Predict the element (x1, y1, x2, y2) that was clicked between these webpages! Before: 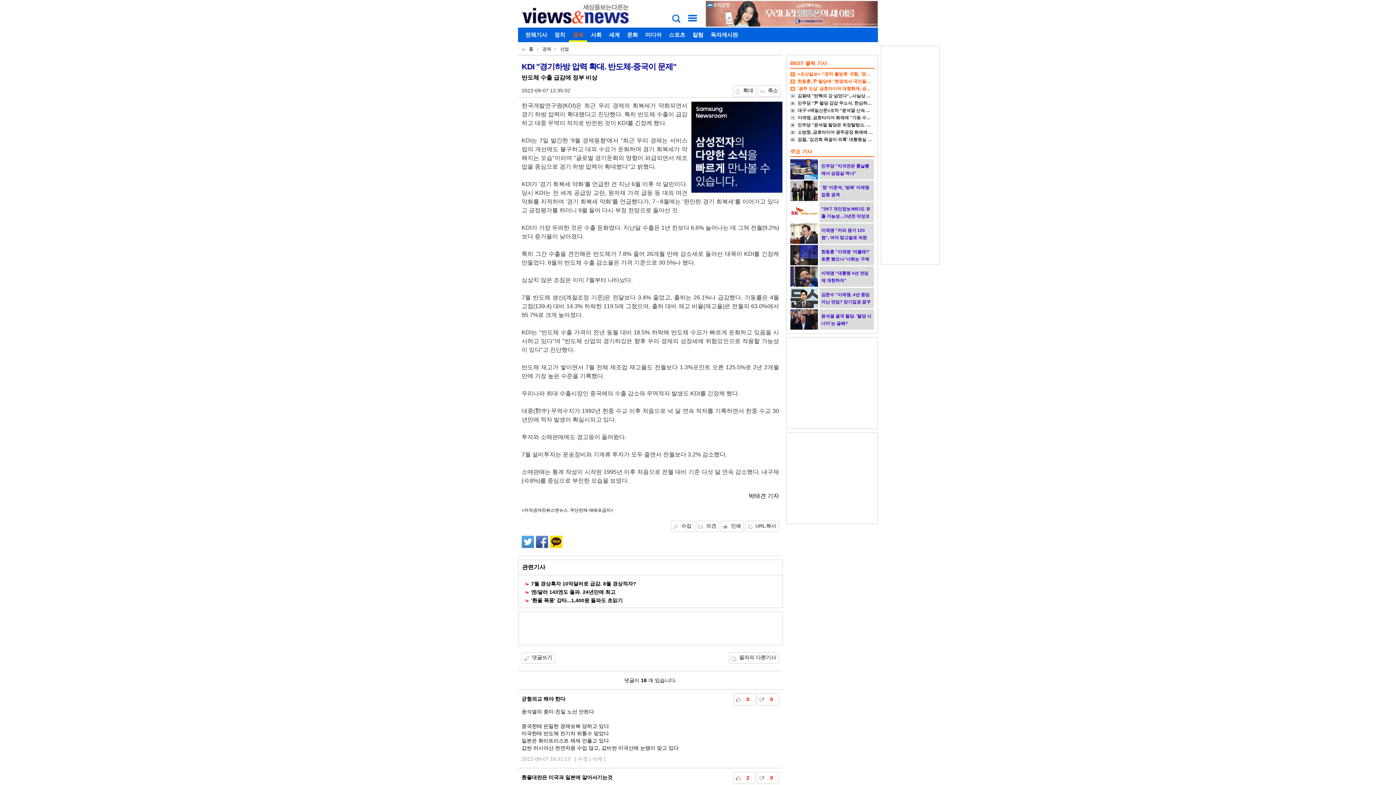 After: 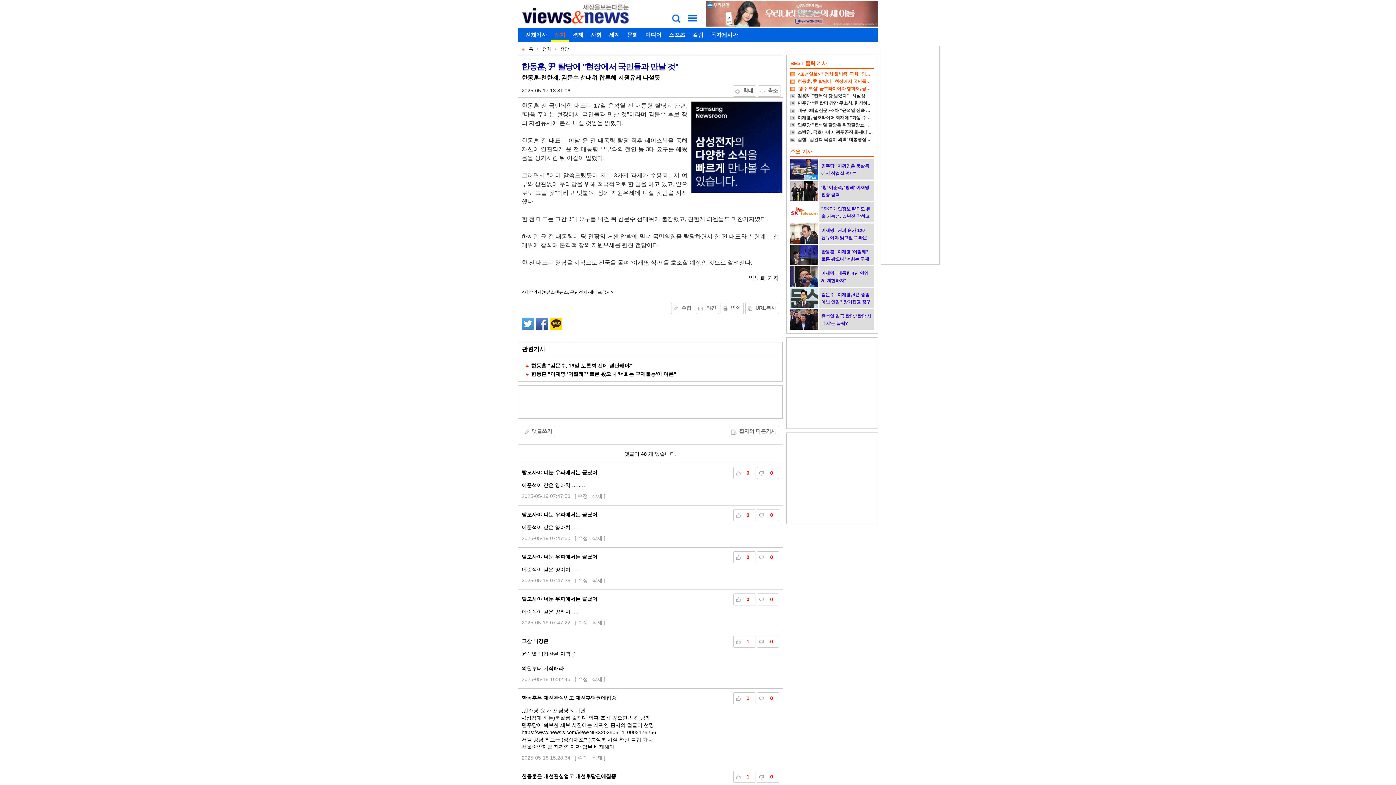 Action: bbox: (797, 78, 888, 84) label: 한동훈, 尹 탈당에 "현장에서 국민들과 만날 것"